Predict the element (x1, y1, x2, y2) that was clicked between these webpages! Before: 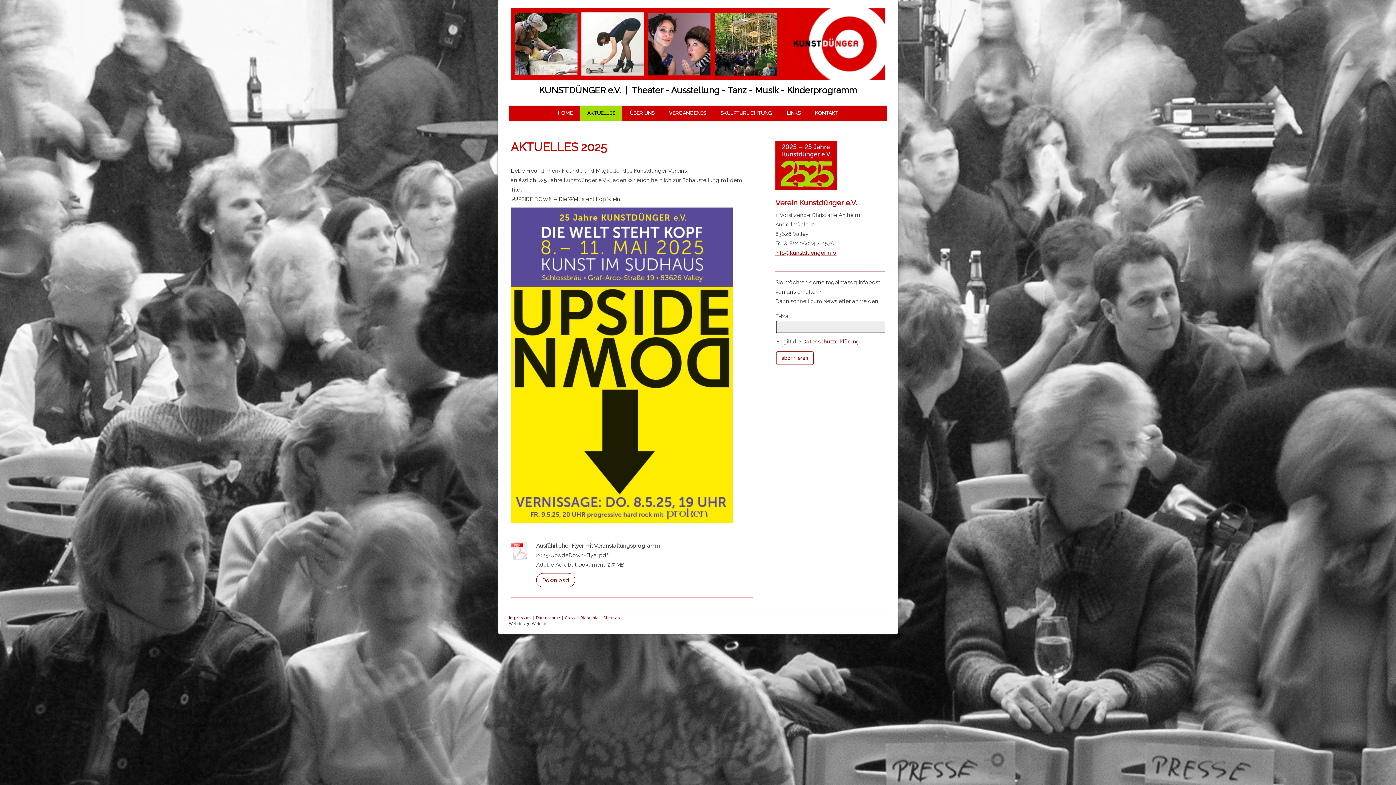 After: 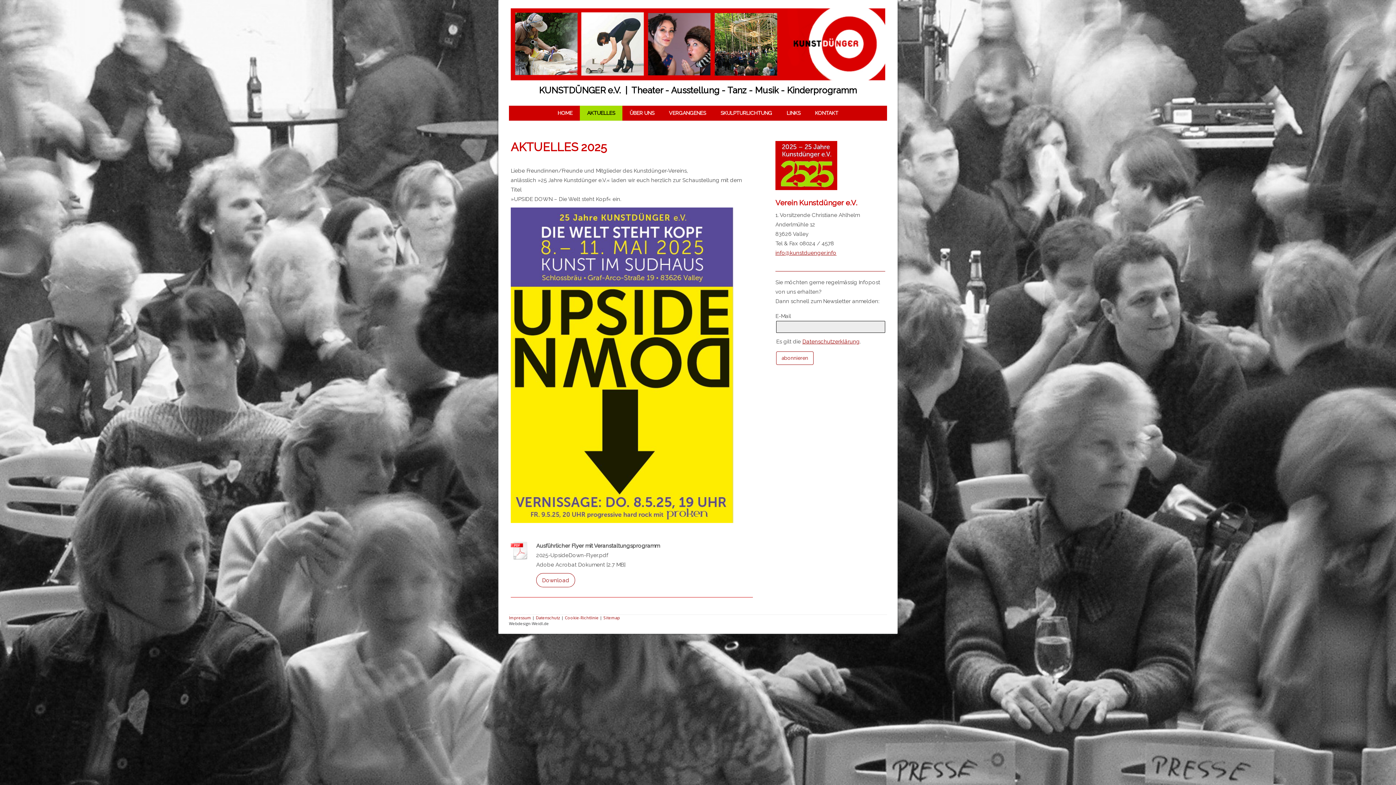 Action: bbox: (510, 541, 529, 562)